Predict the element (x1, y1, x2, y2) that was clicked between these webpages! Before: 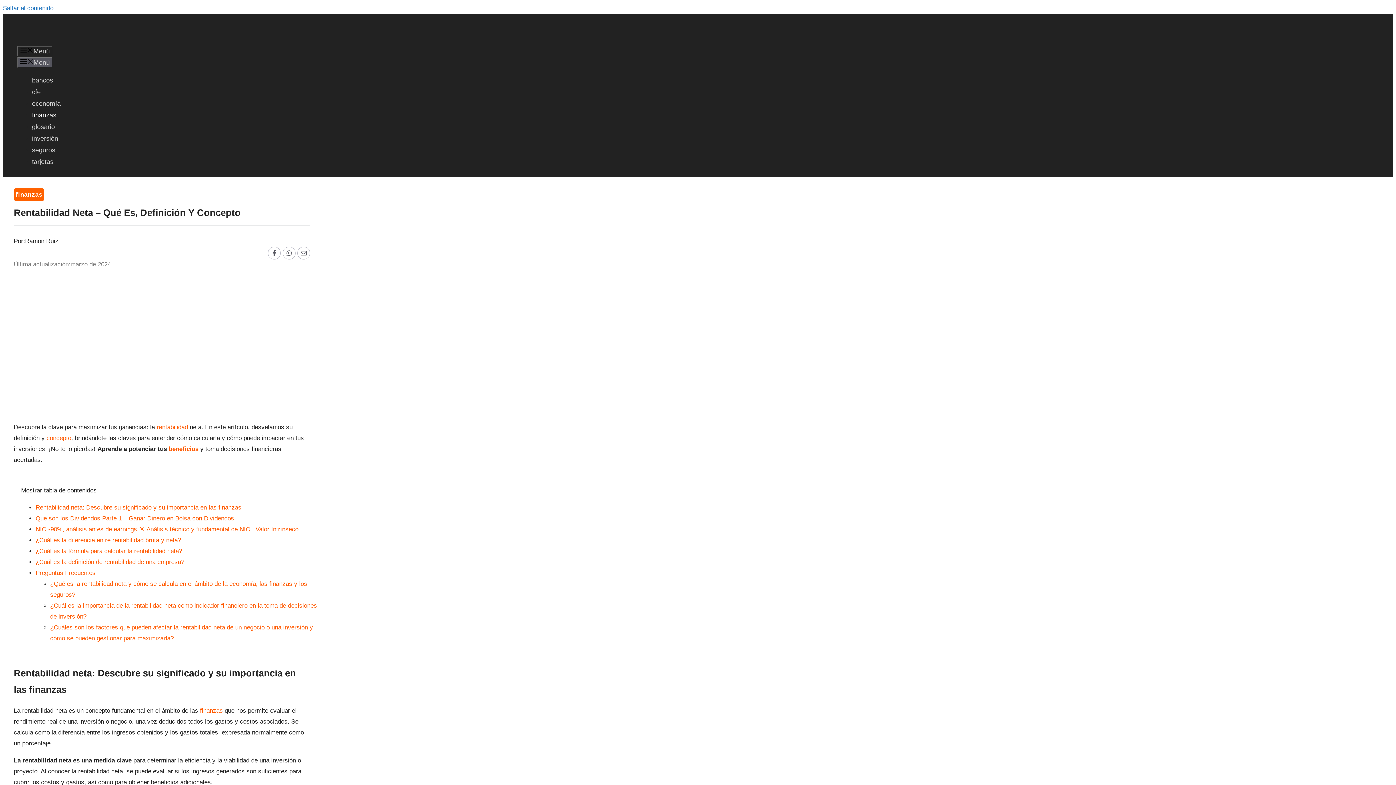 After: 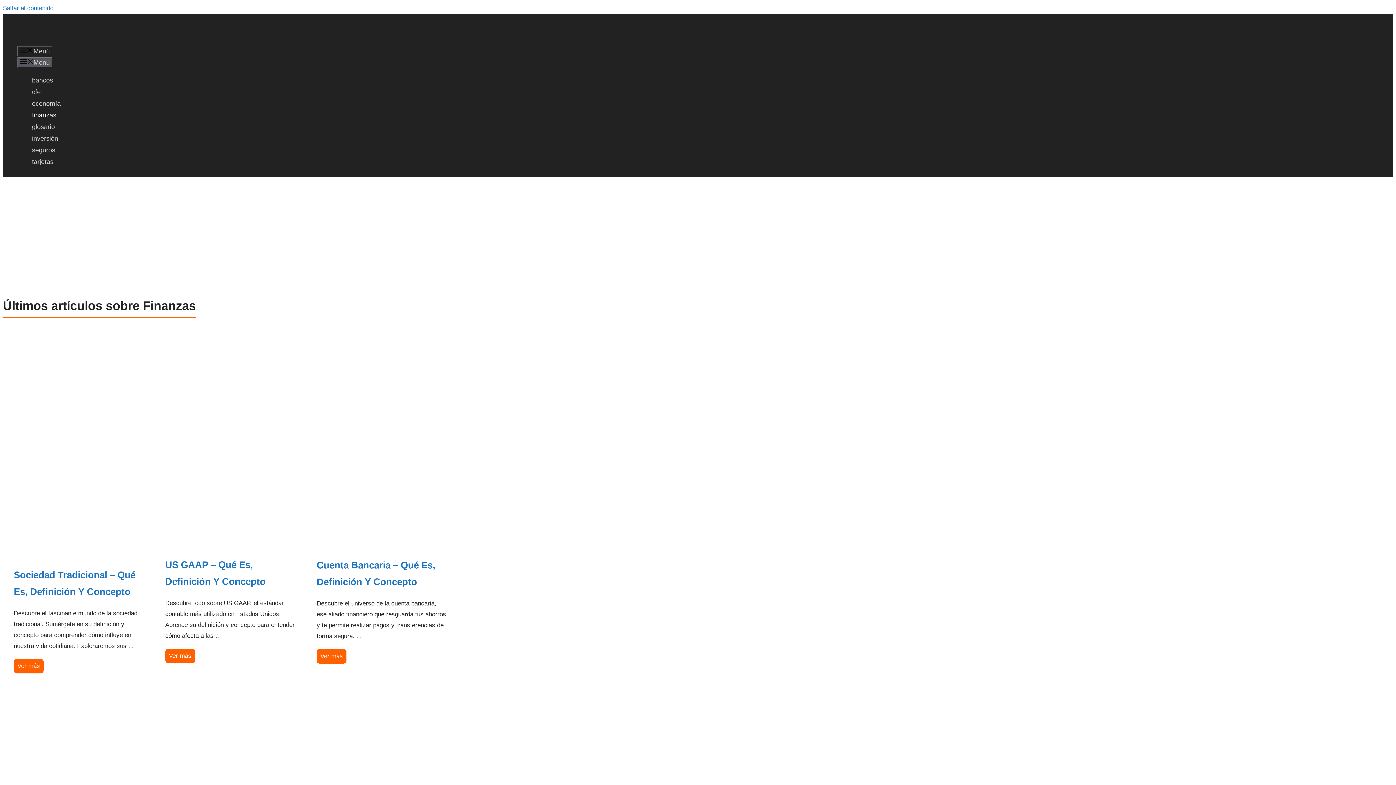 Action: label: finanzas bbox: (13, 188, 44, 201)